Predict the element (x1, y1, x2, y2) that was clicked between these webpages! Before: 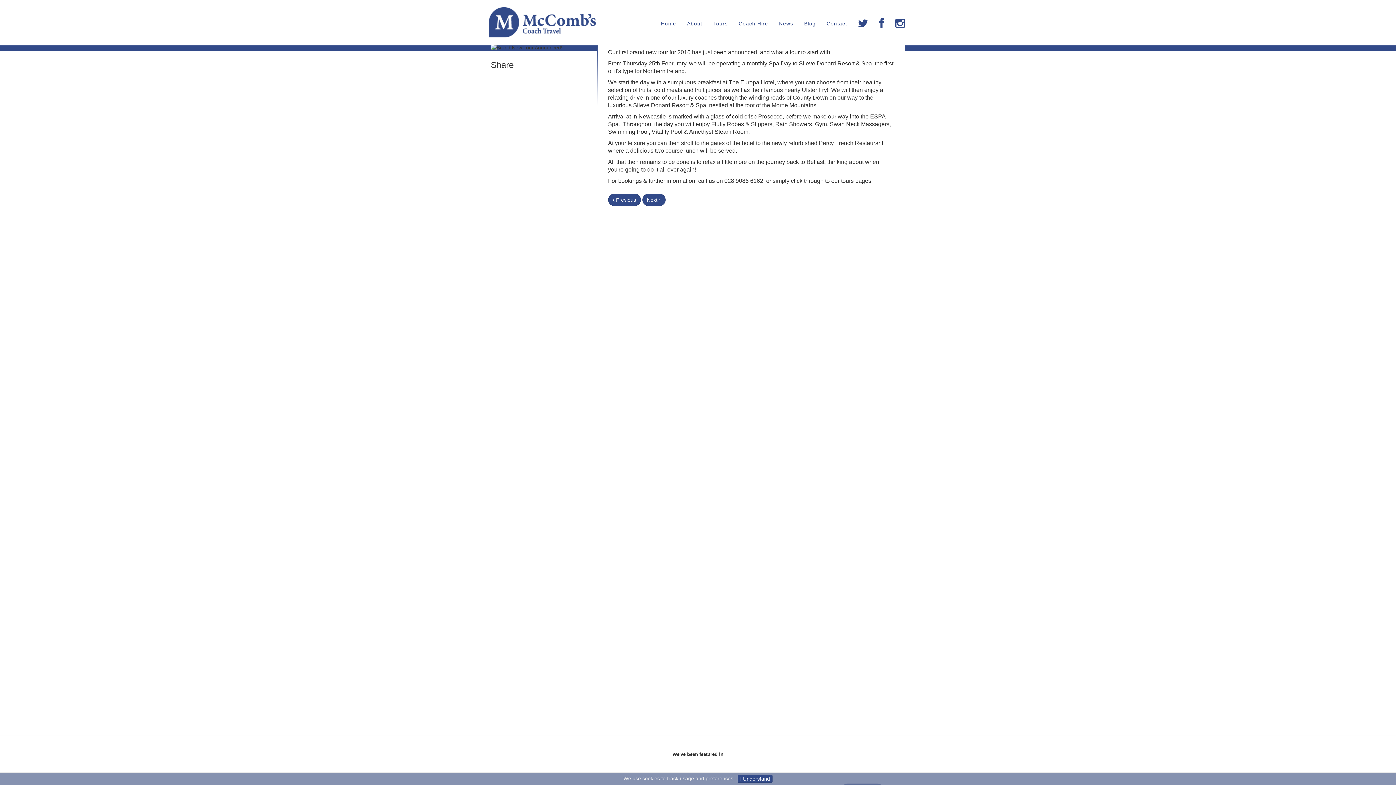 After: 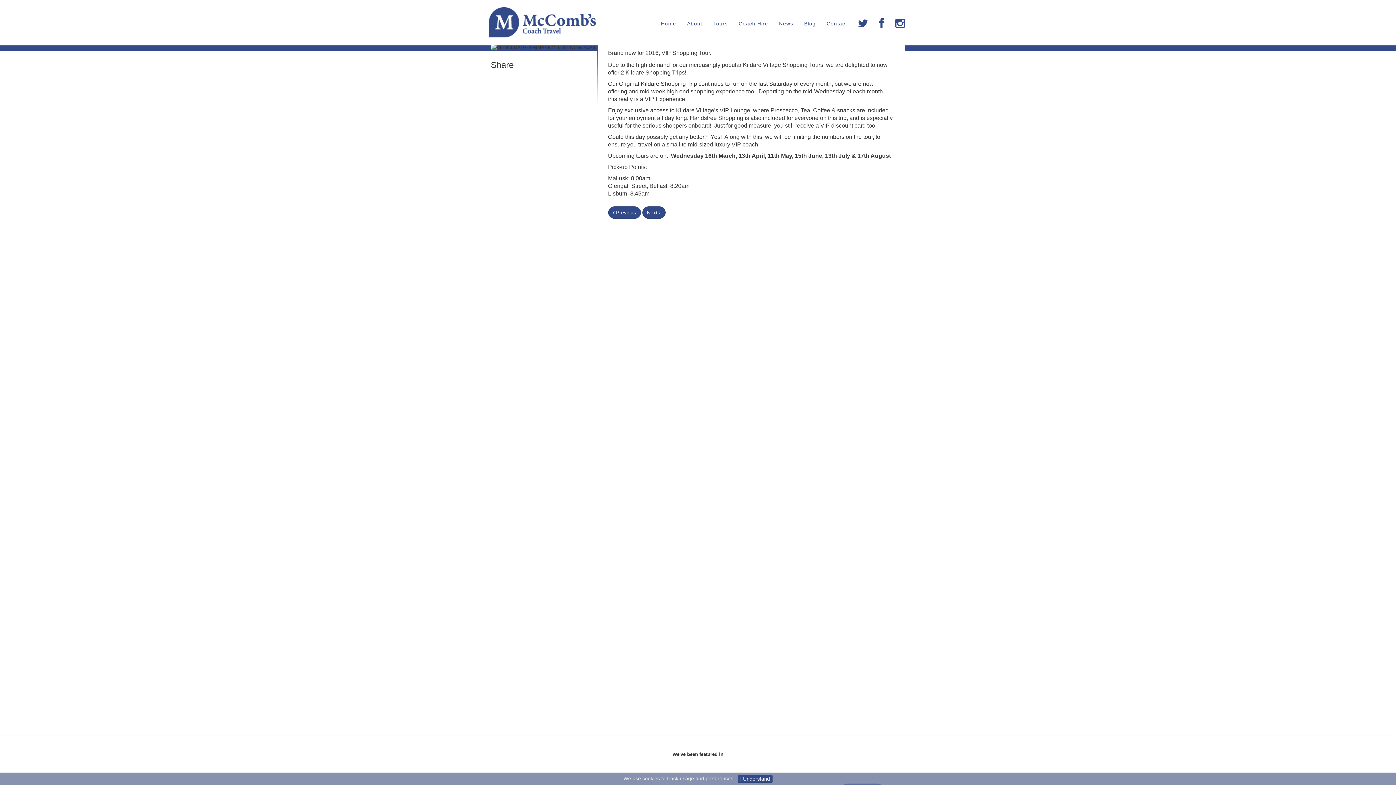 Action: bbox: (608, 193, 640, 206) label:  Previous